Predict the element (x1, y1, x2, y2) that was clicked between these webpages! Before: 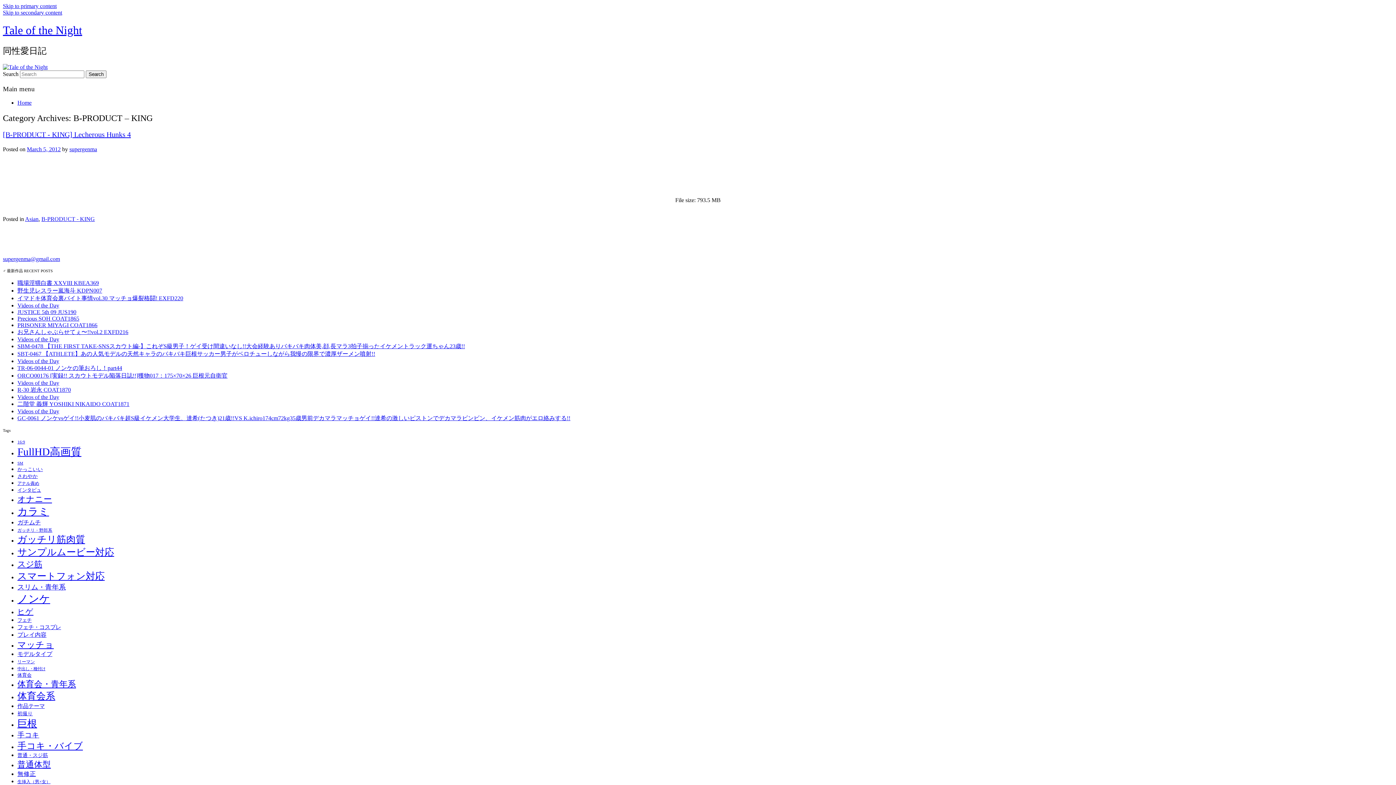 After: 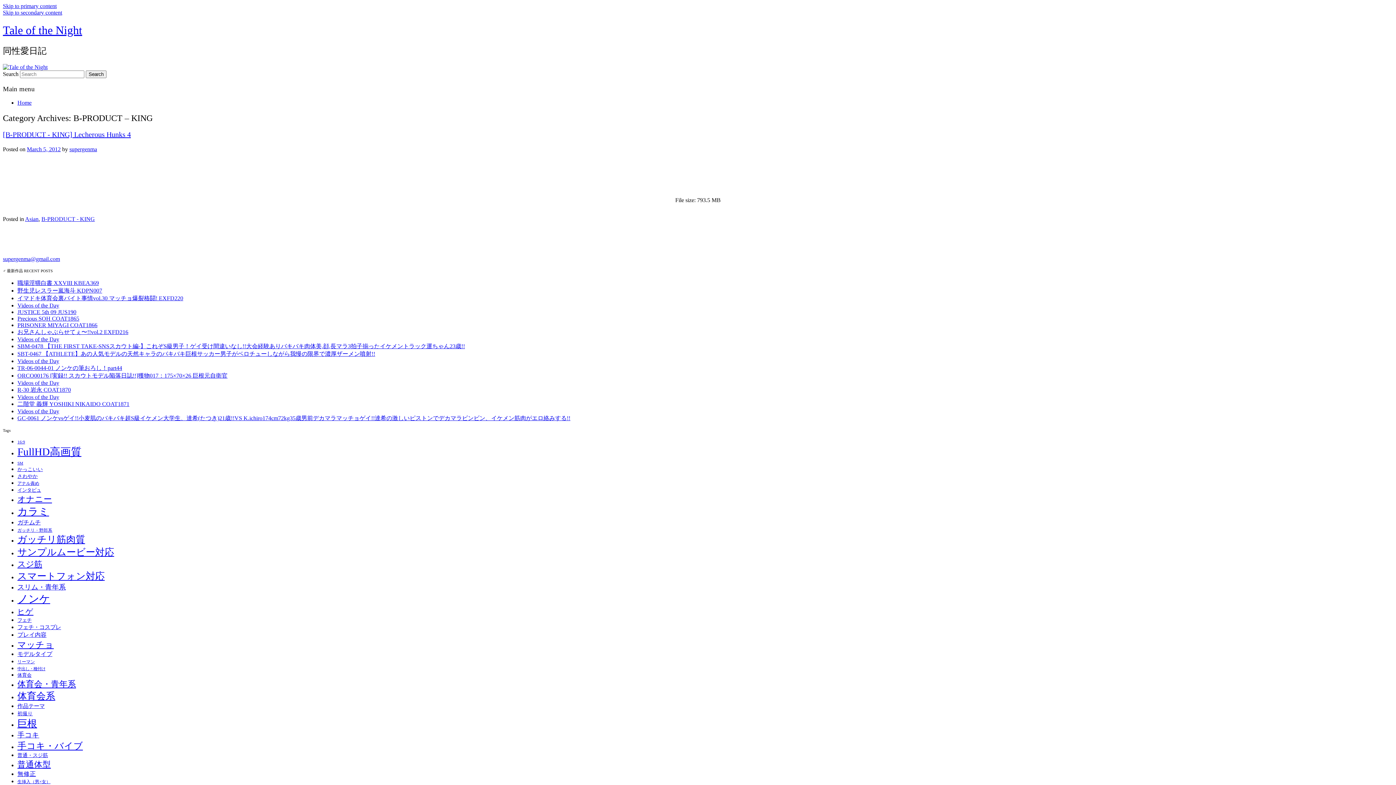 Action: bbox: (698, 178, 699, 184)